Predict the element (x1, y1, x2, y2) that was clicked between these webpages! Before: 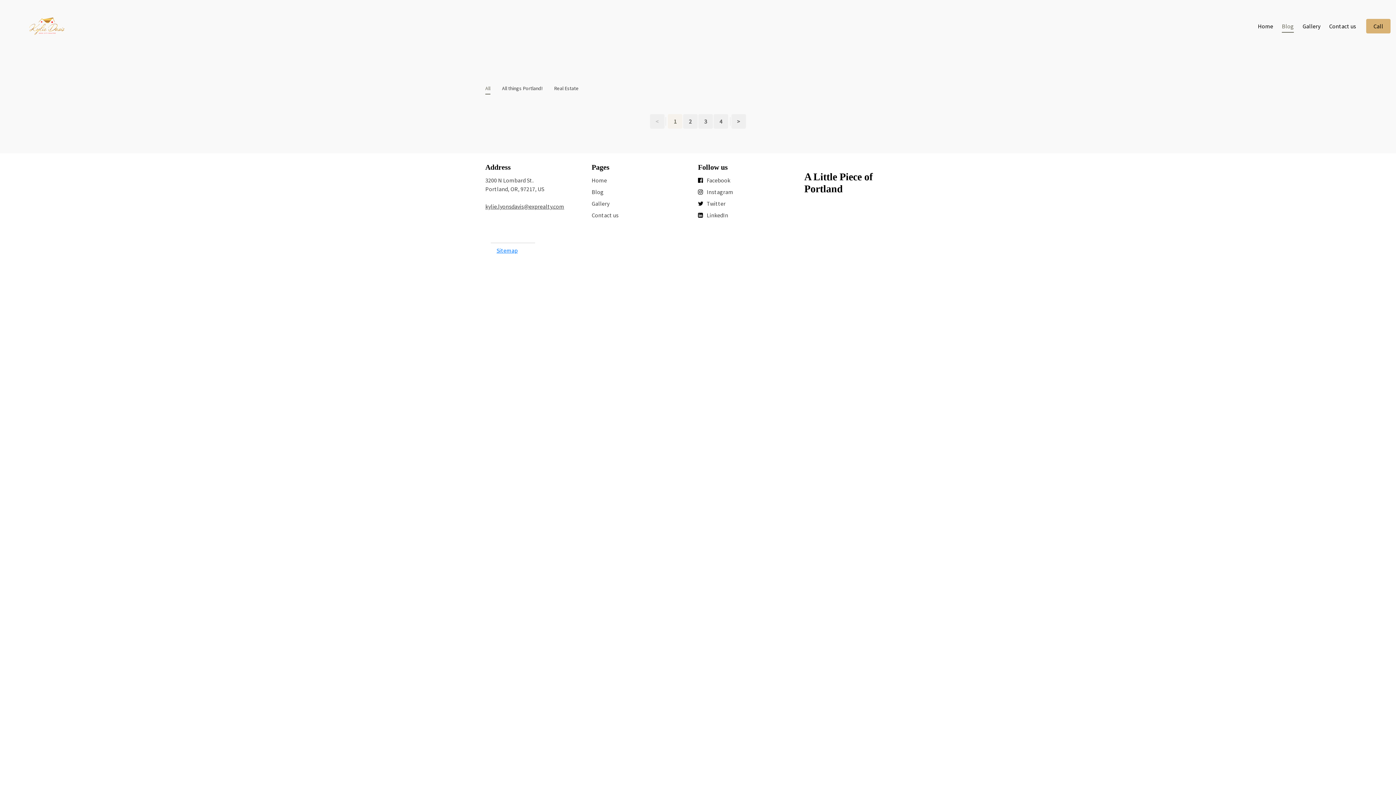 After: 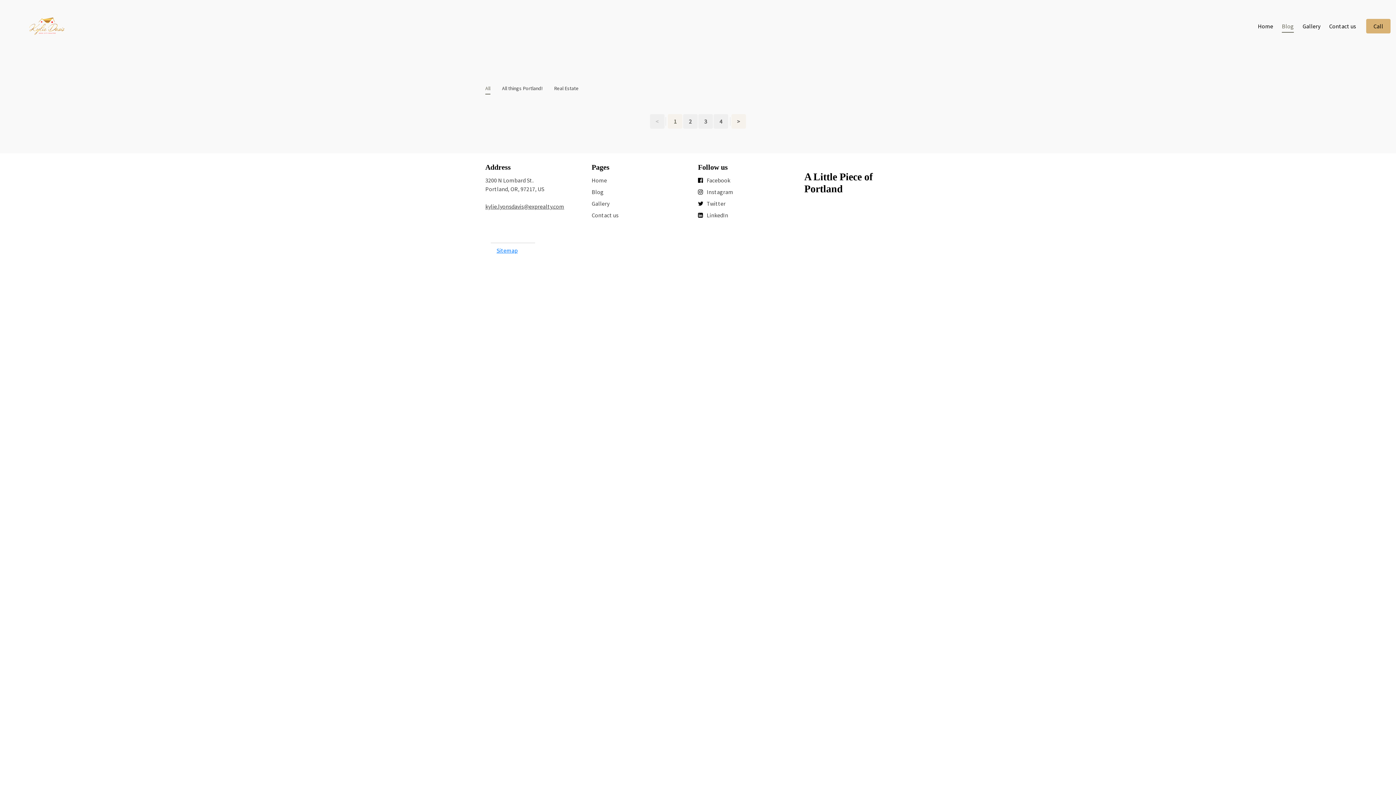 Action: label: > bbox: (731, 114, 746, 128)